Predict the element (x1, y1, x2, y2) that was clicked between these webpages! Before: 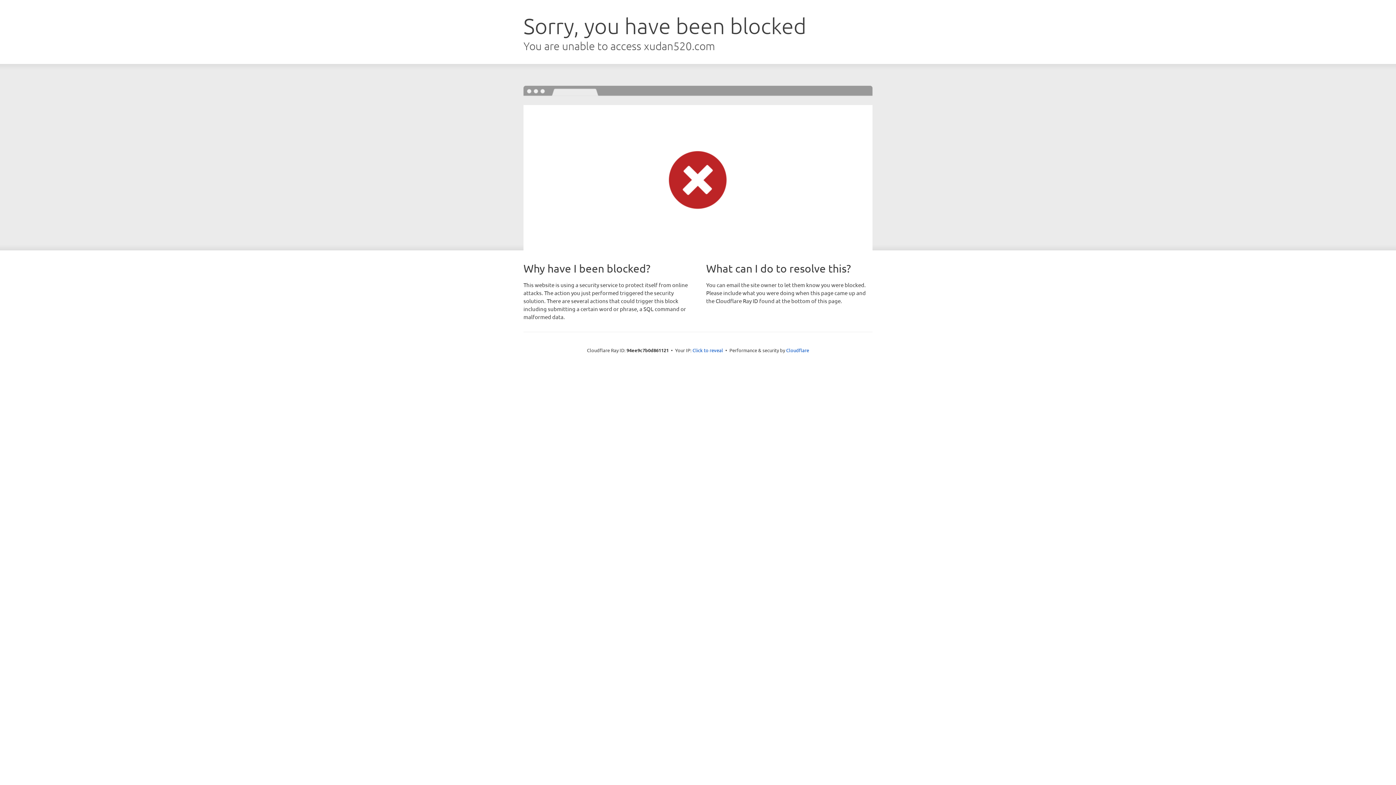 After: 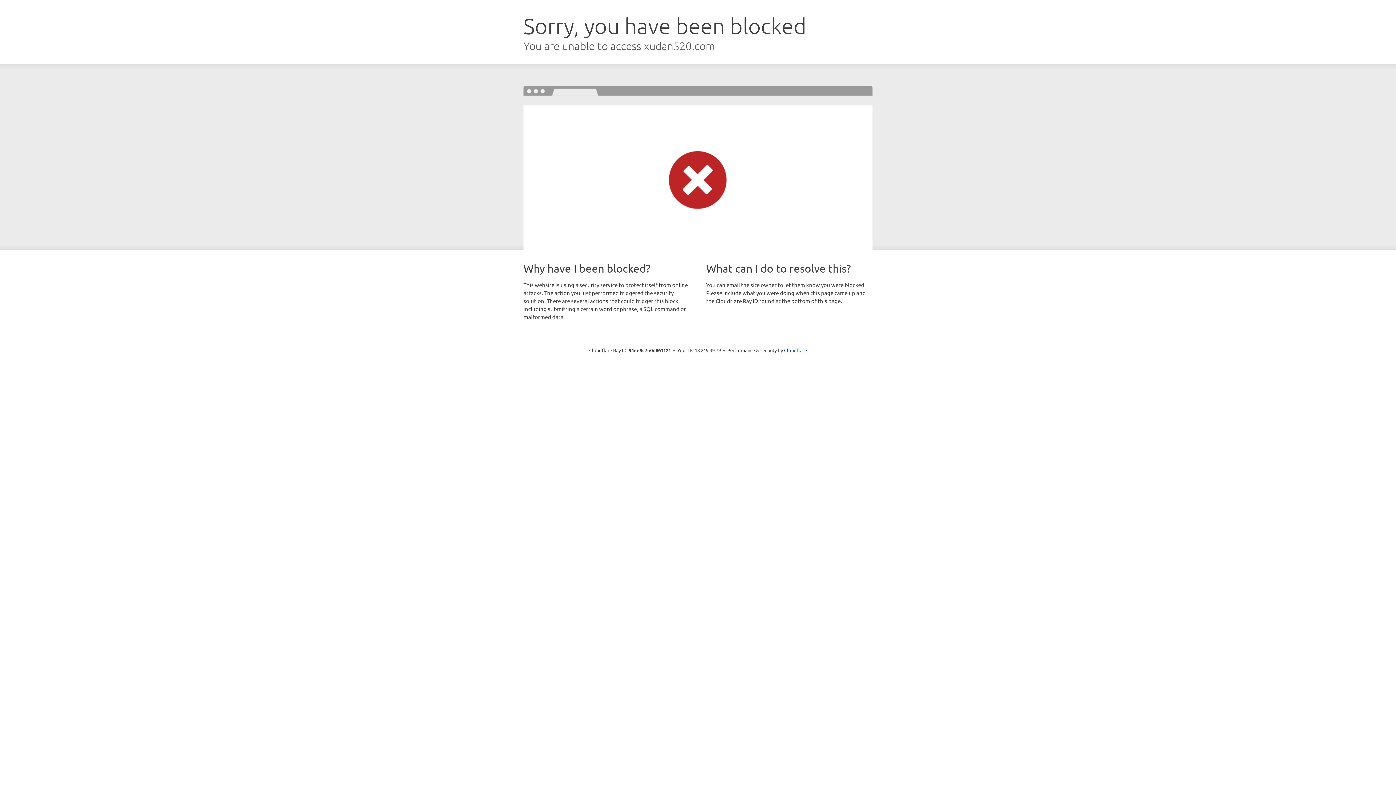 Action: bbox: (692, 346, 723, 353) label: Click to reveal